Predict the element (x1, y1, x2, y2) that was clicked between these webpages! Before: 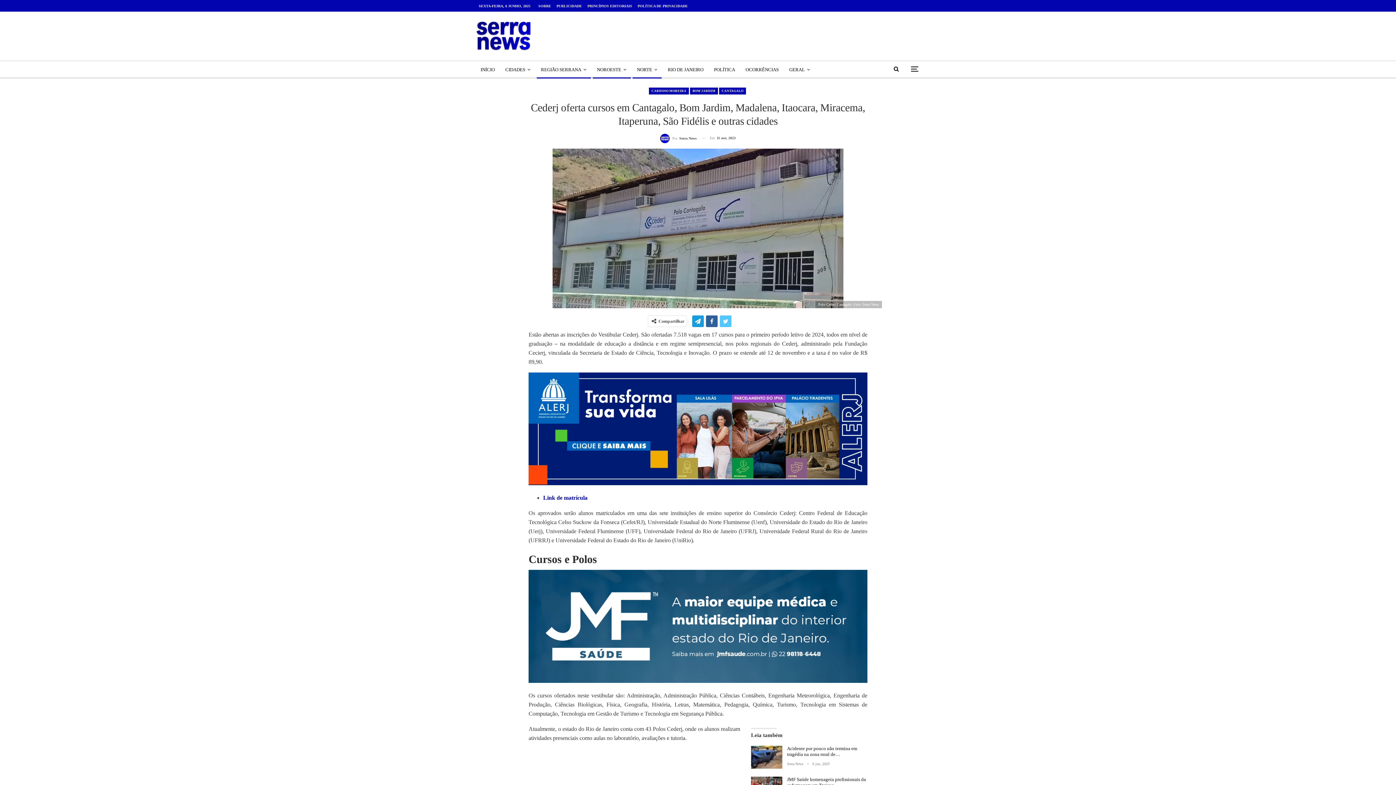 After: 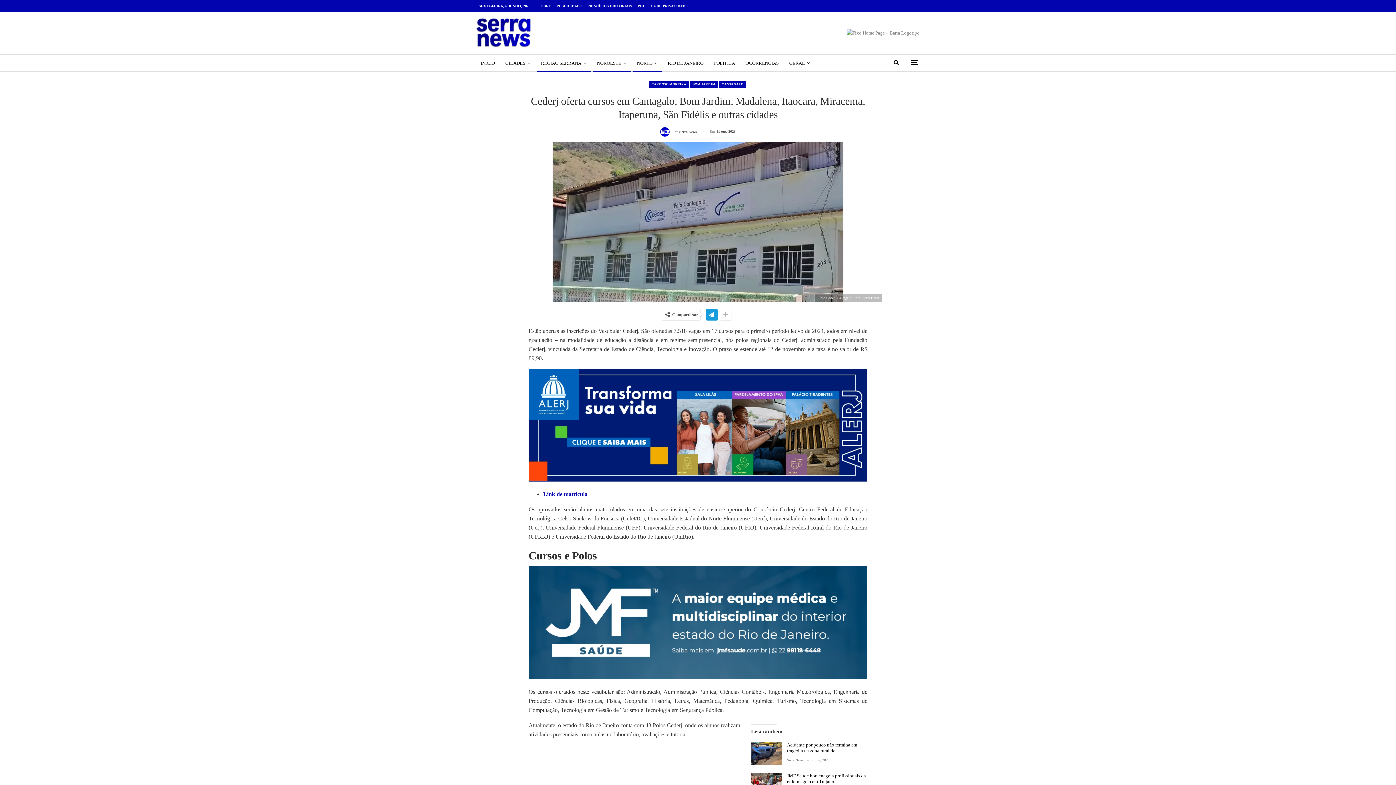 Action: bbox: (720, 315, 731, 327)